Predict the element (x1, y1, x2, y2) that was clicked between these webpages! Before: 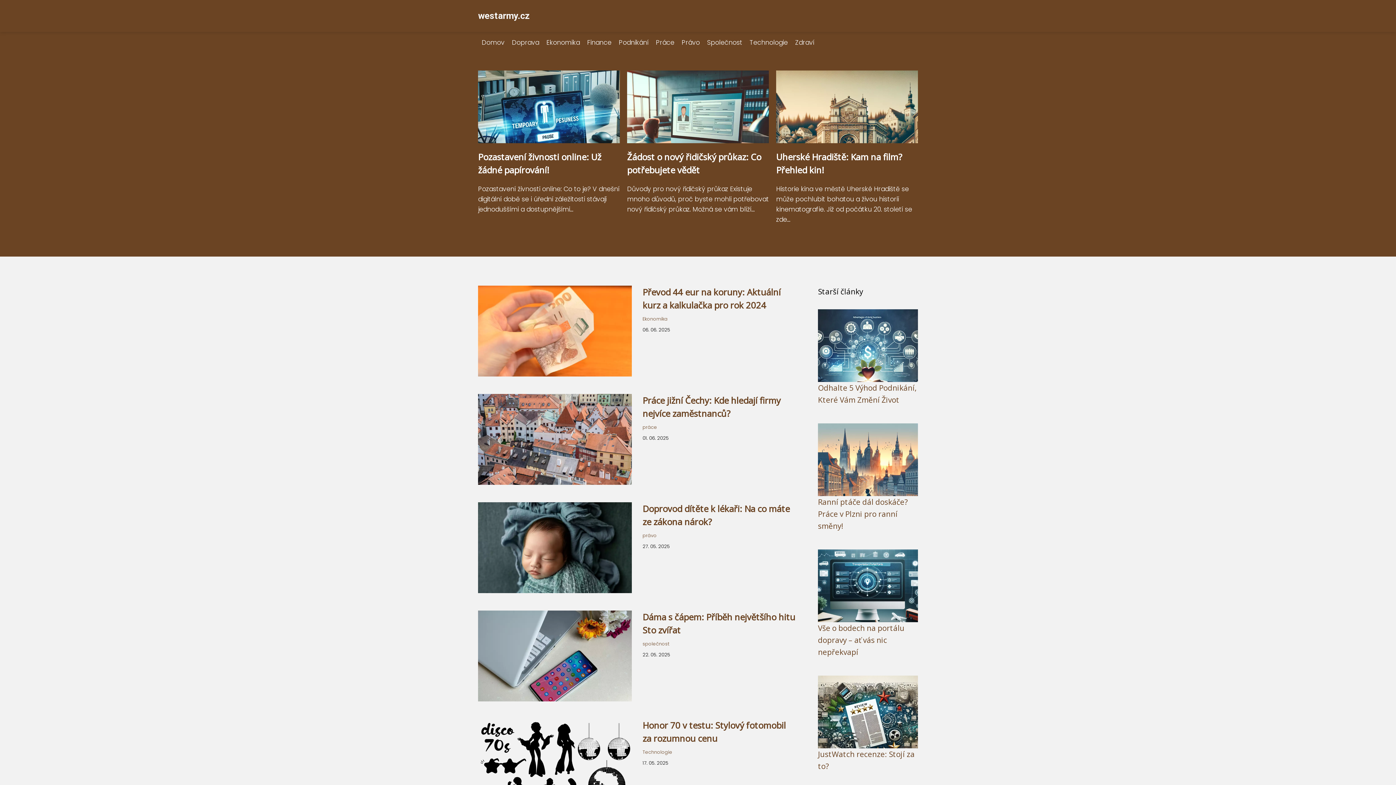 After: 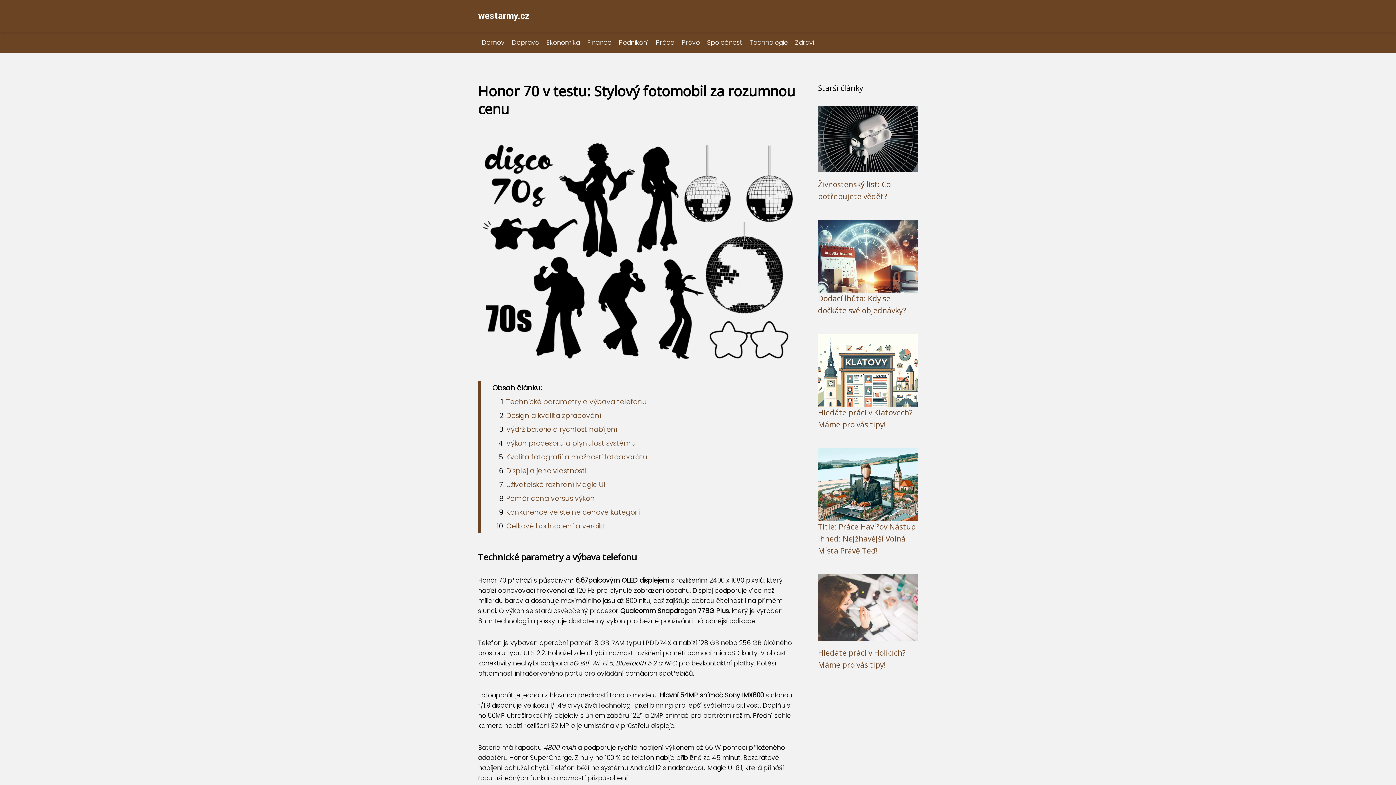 Action: bbox: (478, 769, 631, 777)